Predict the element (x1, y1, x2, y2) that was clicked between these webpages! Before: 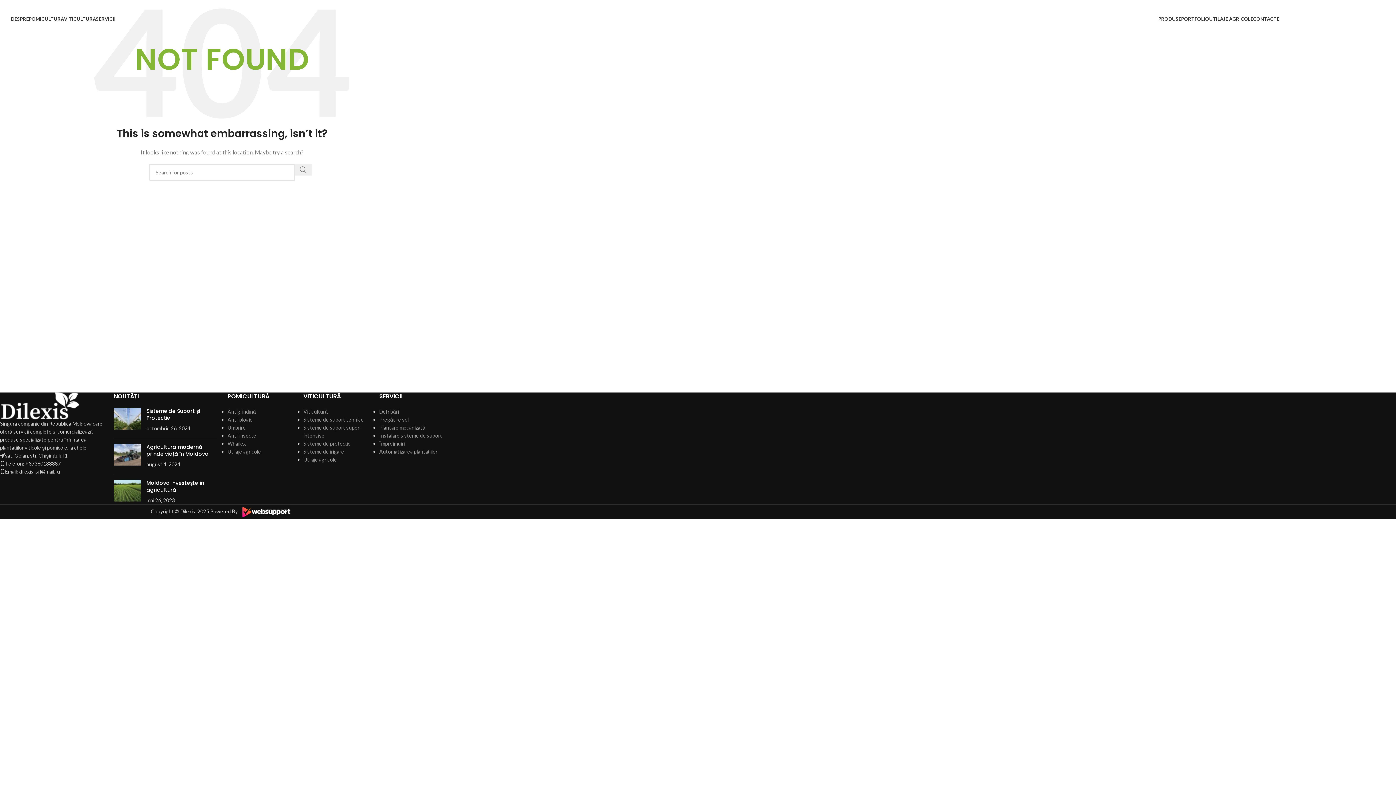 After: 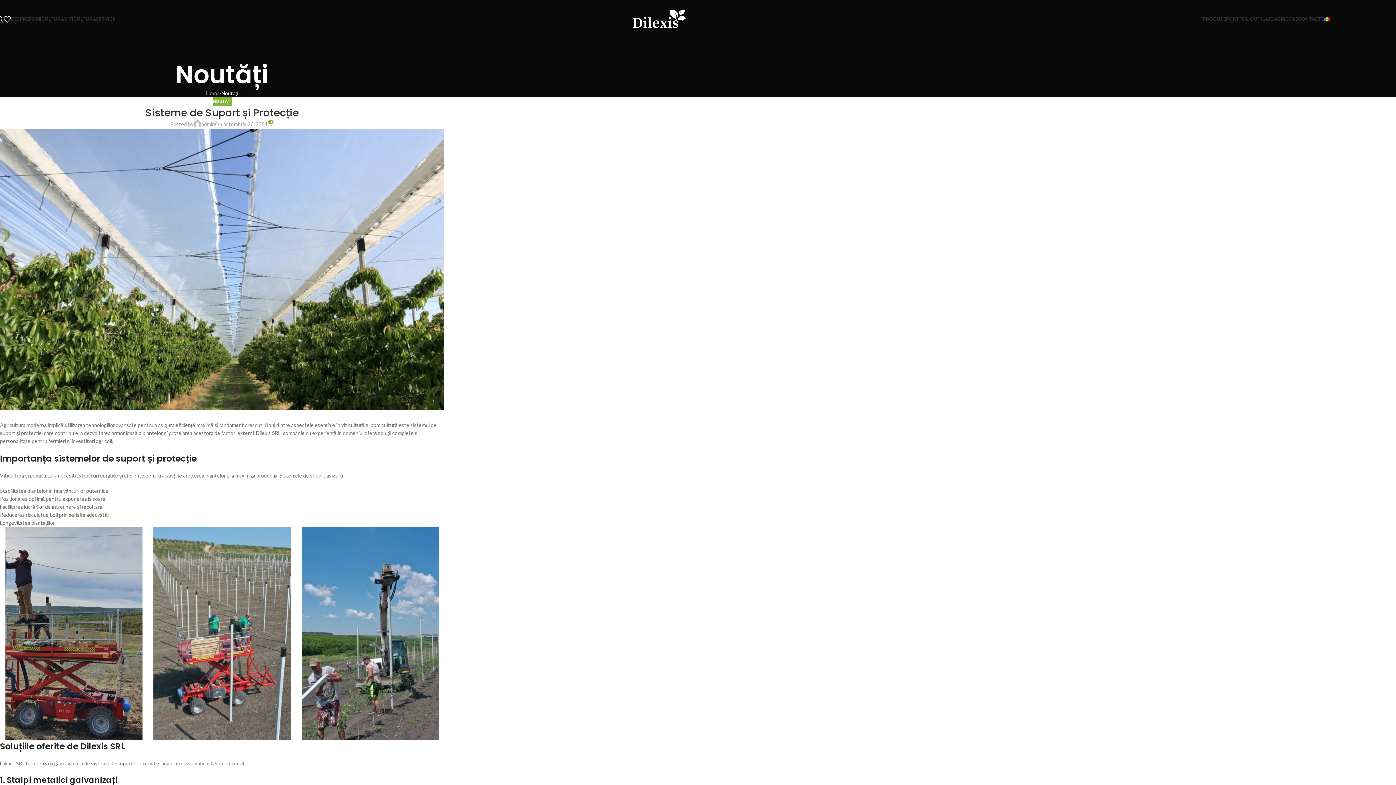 Action: bbox: (113, 408, 141, 432) label: Post thumbnail